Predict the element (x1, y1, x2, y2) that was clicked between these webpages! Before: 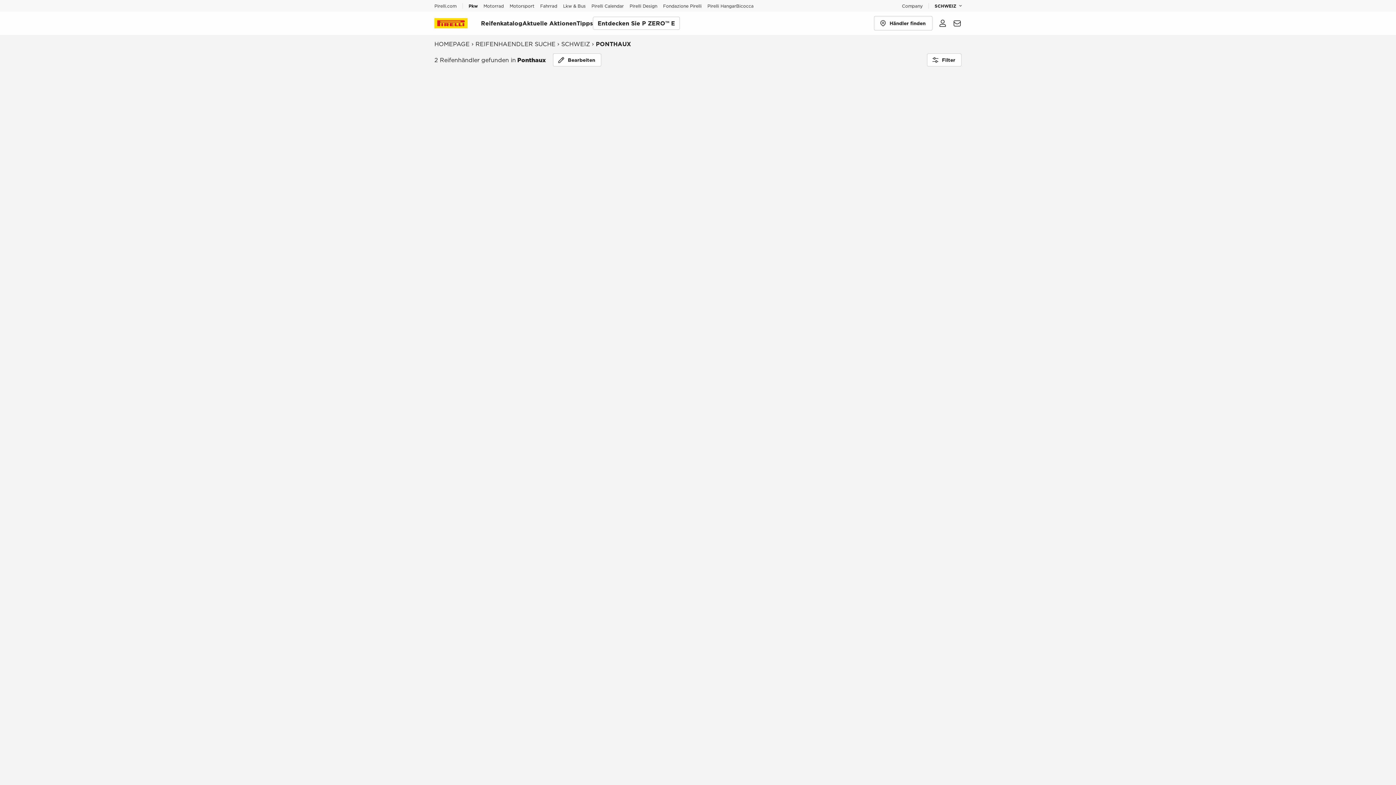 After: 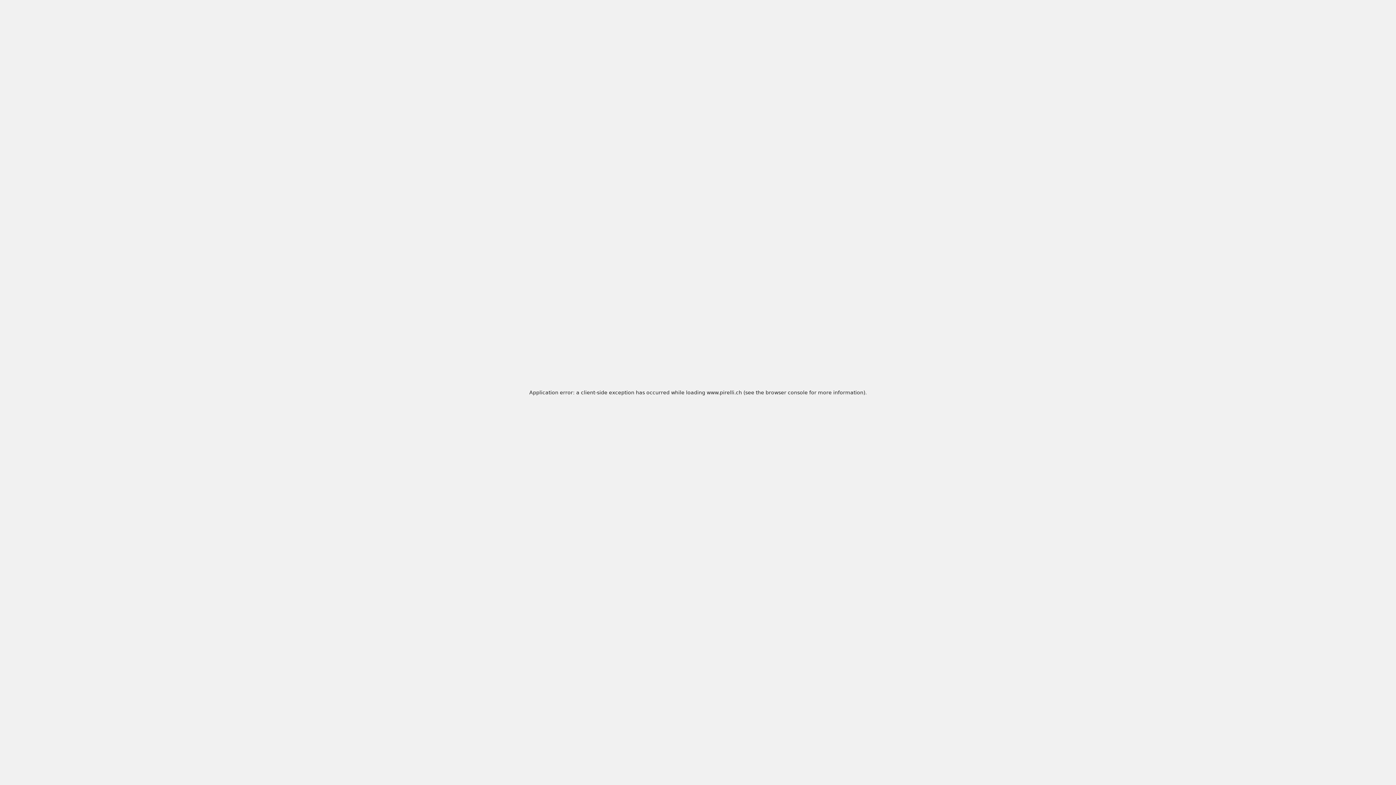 Action: label: HOMEPAGE bbox: (434, 40, 469, 47)